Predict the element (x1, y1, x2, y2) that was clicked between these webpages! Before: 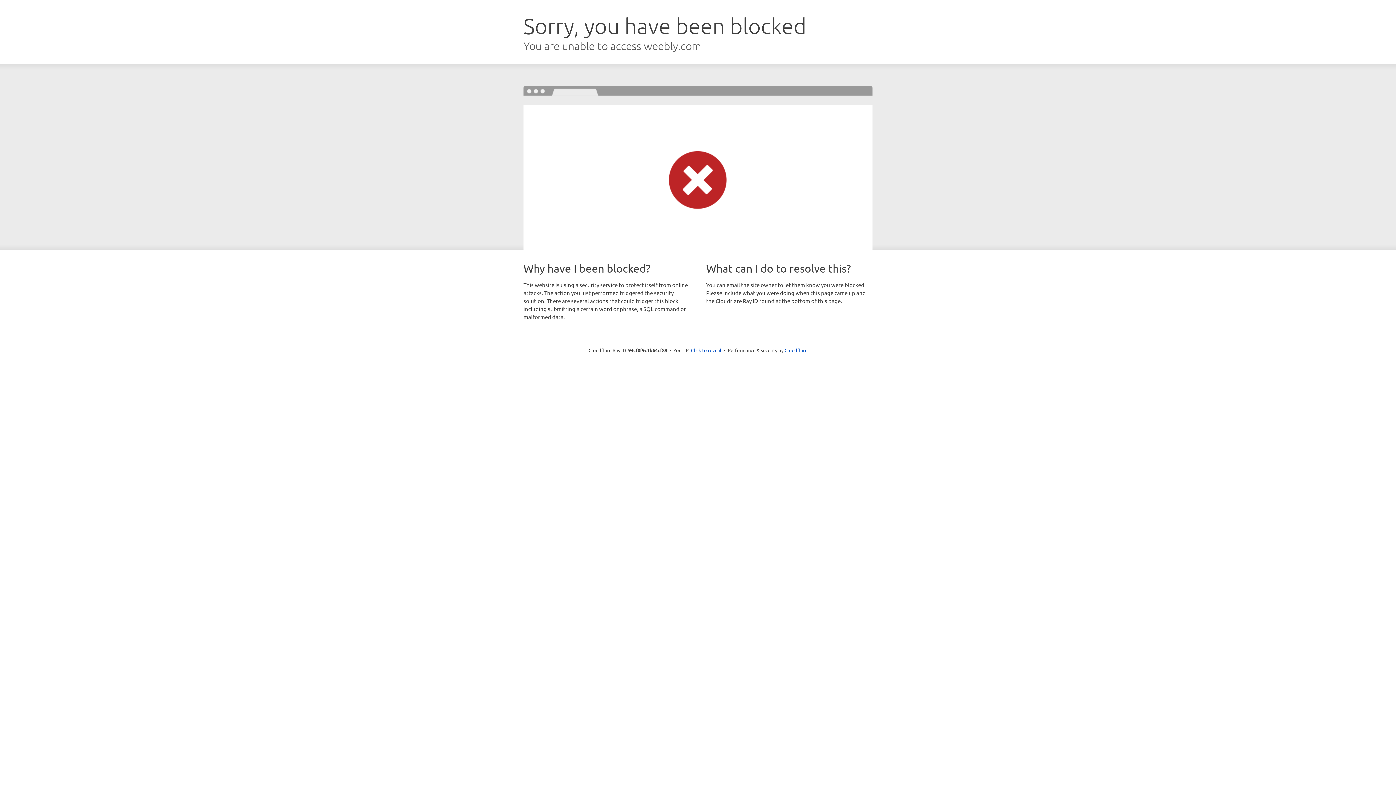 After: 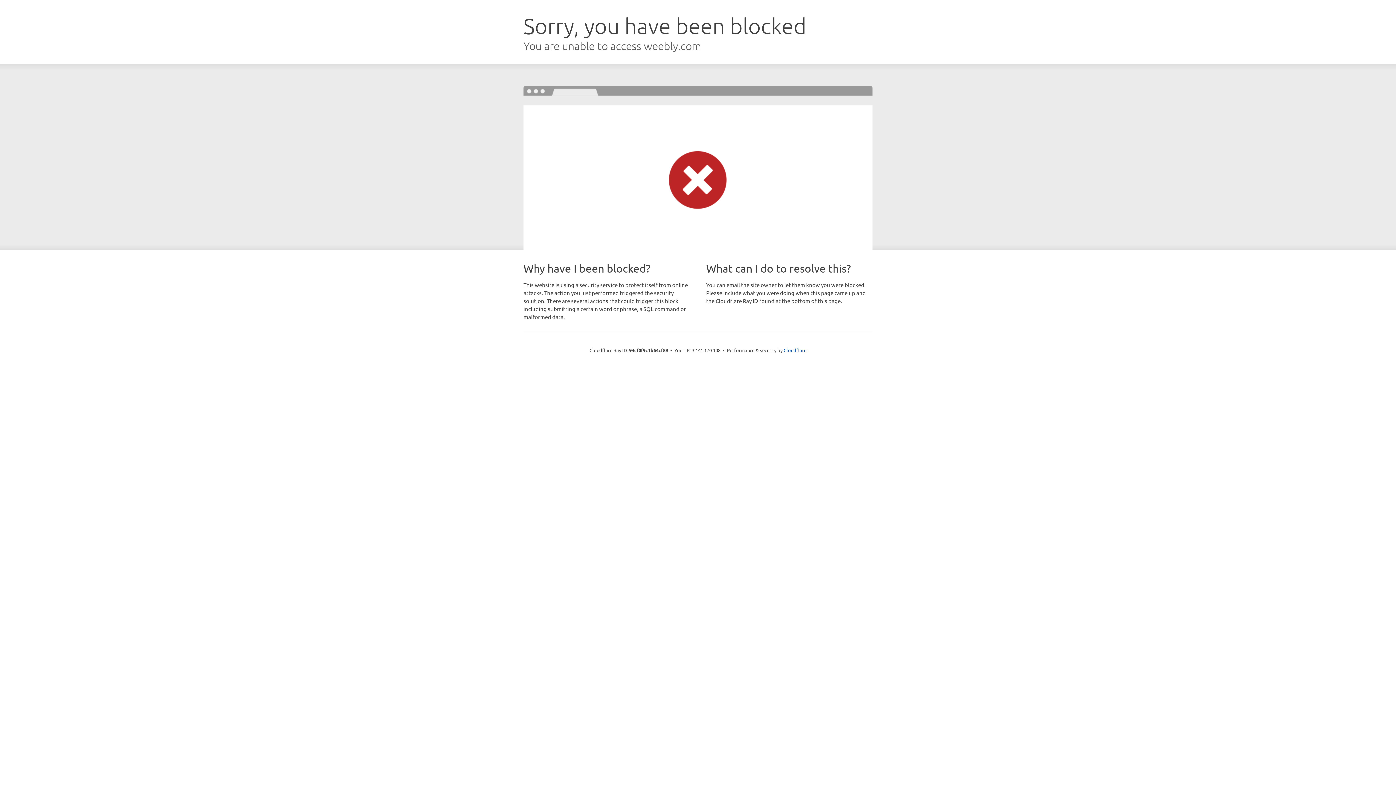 Action: label: Click to reveal bbox: (691, 346, 721, 353)